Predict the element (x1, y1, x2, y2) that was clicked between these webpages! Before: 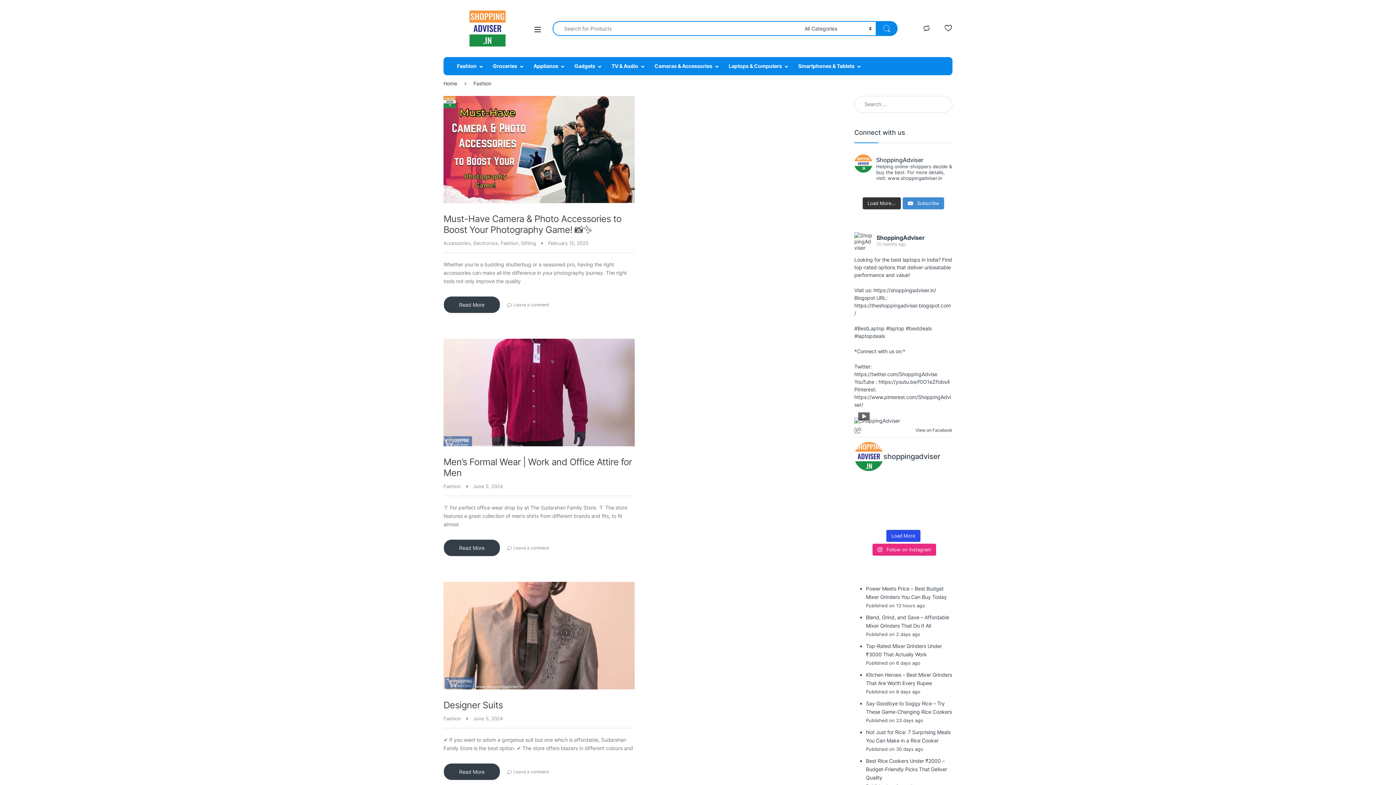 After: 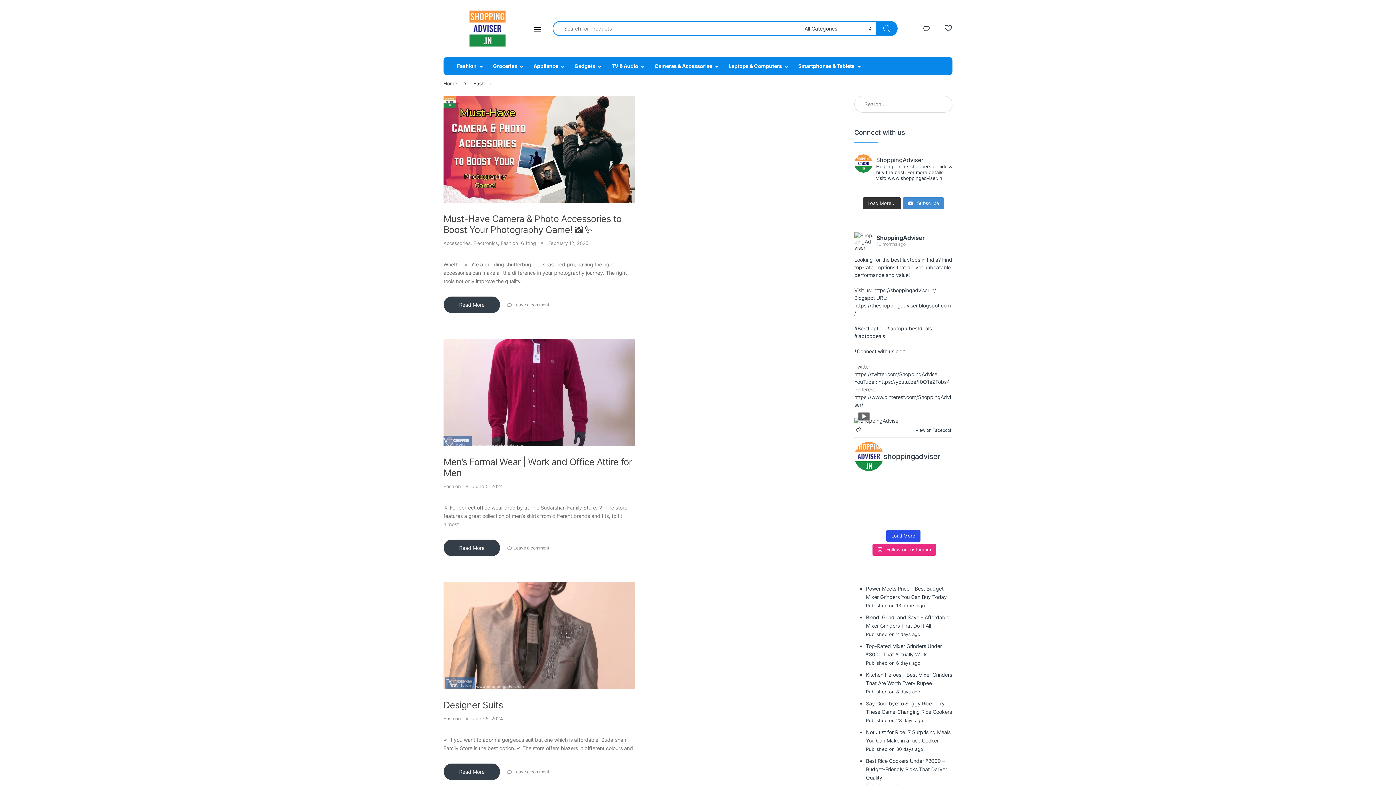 Action: bbox: (443, 716, 461, 721) label: Fashion